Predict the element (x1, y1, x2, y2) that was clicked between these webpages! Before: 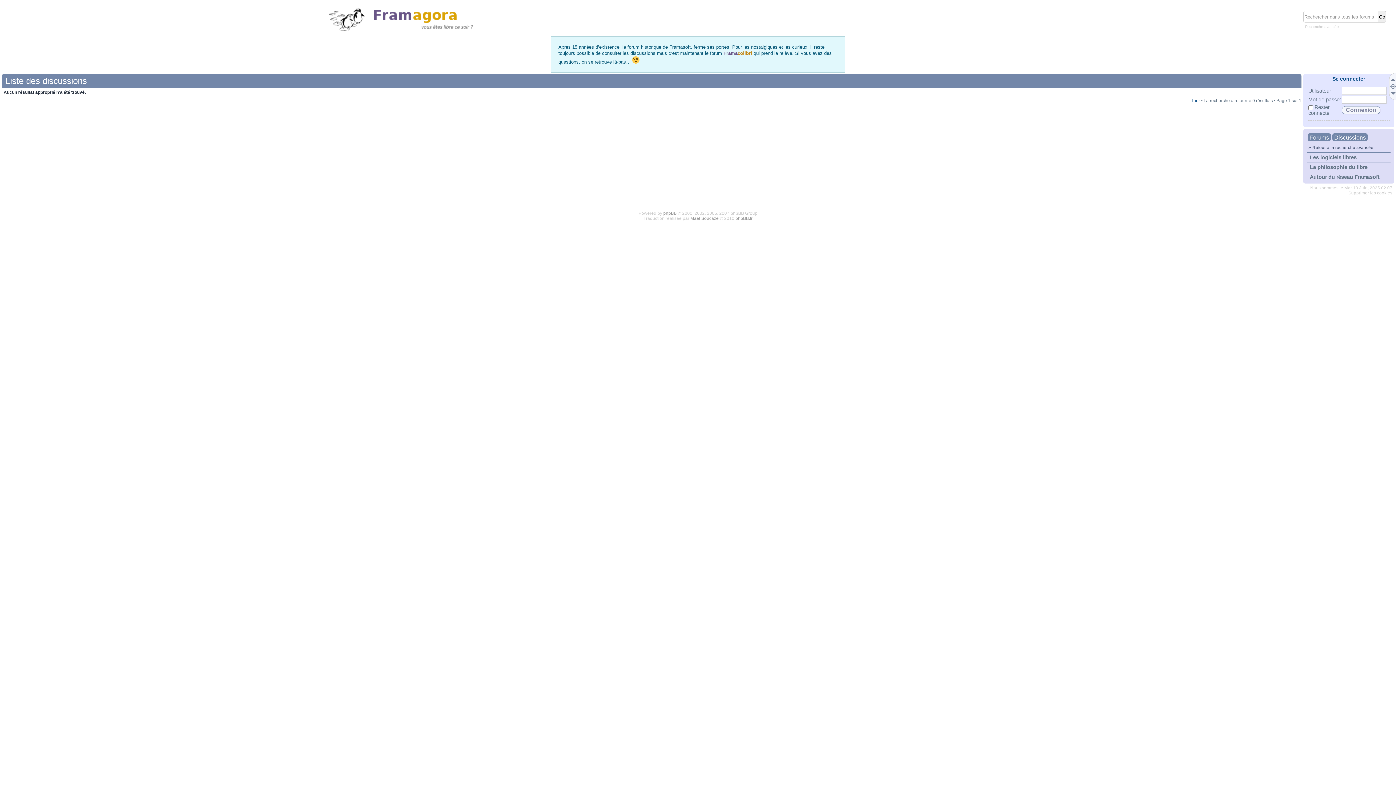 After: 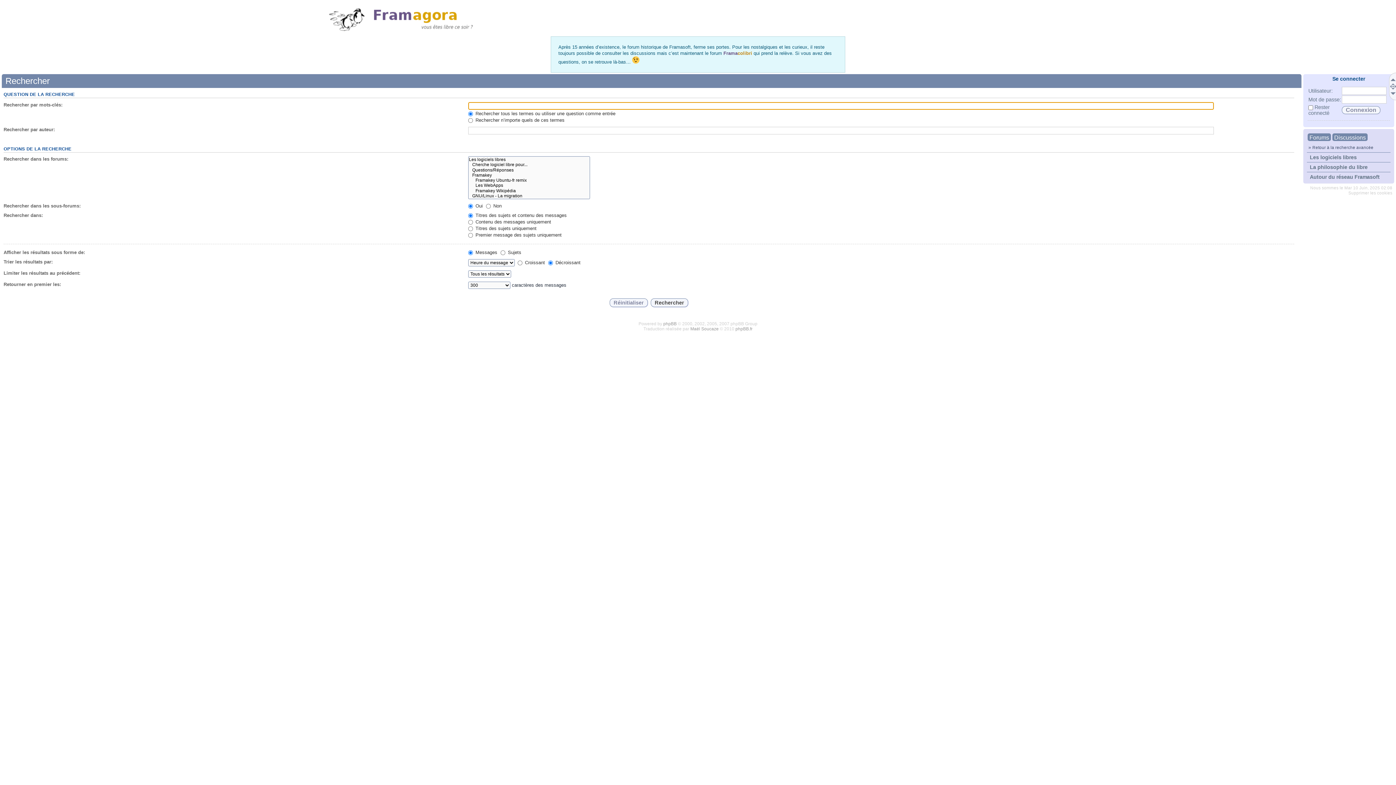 Action: label: Recherche avancée bbox: (1305, 24, 1339, 28)